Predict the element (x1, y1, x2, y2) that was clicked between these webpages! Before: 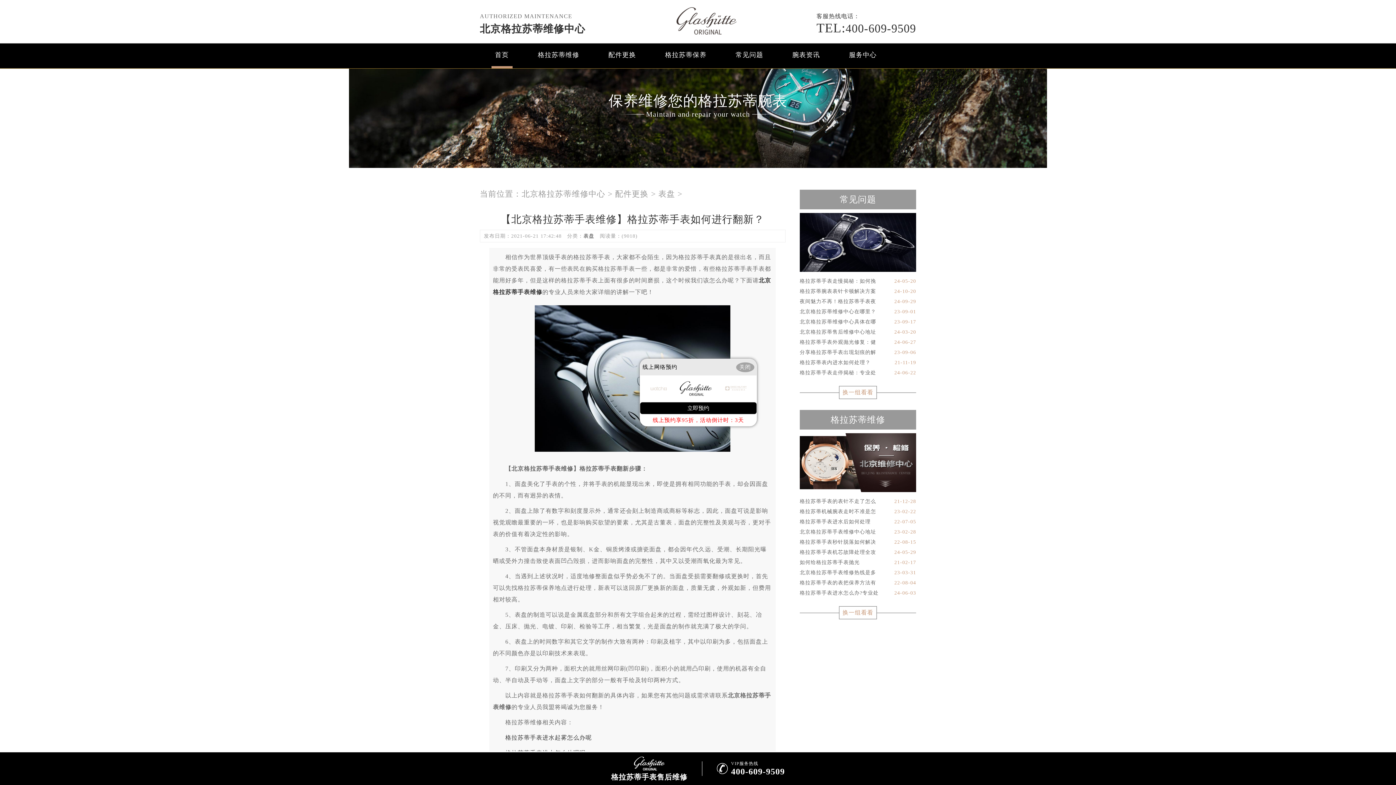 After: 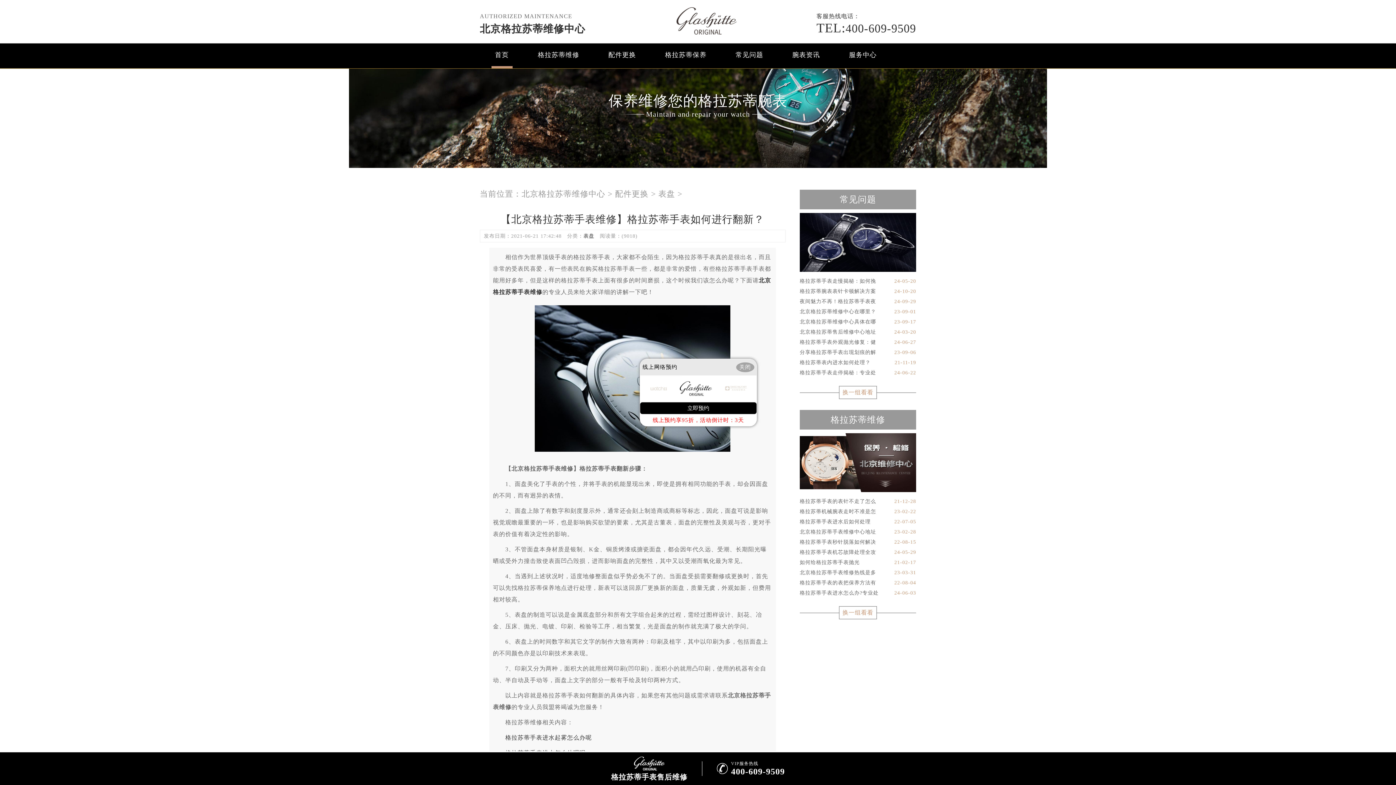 Action: bbox: (583, 233, 594, 238) label: 表盘